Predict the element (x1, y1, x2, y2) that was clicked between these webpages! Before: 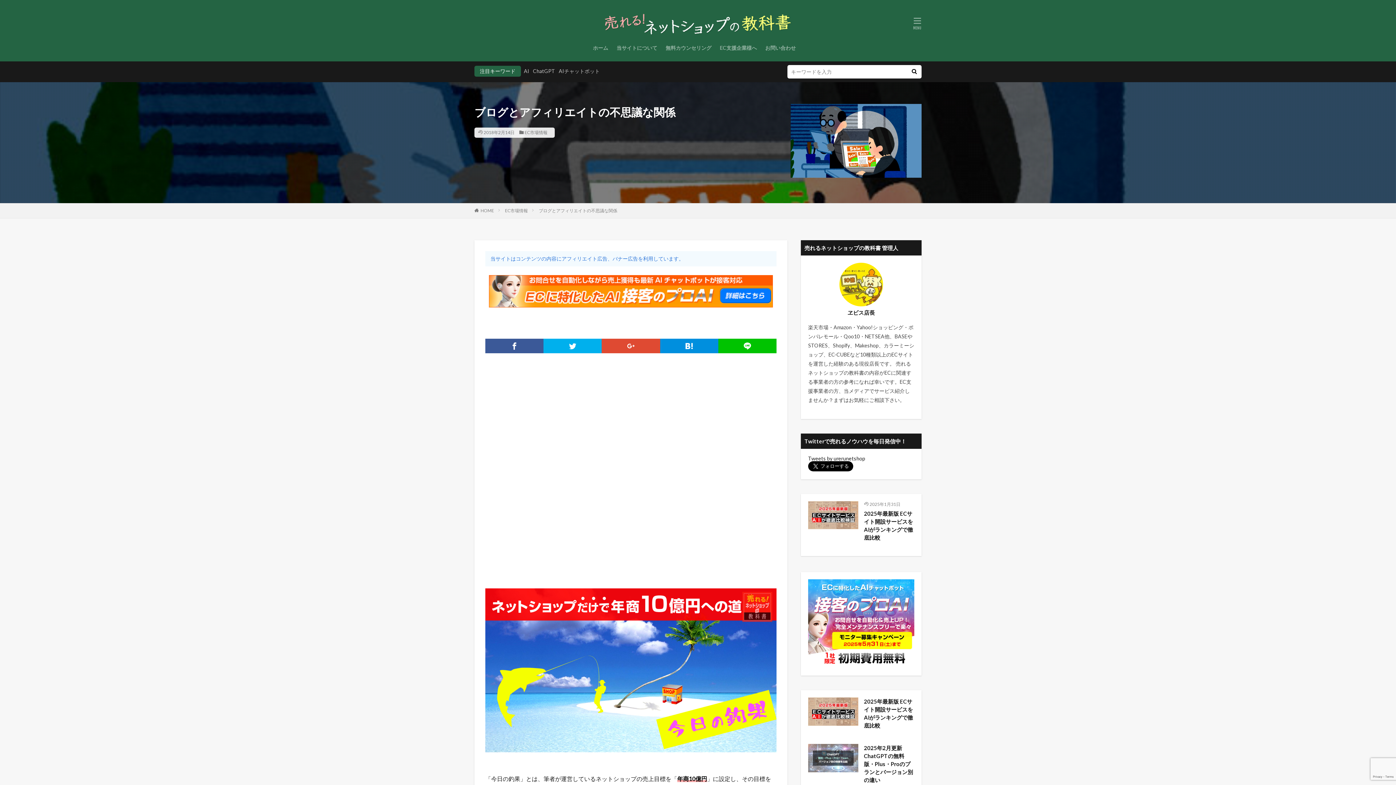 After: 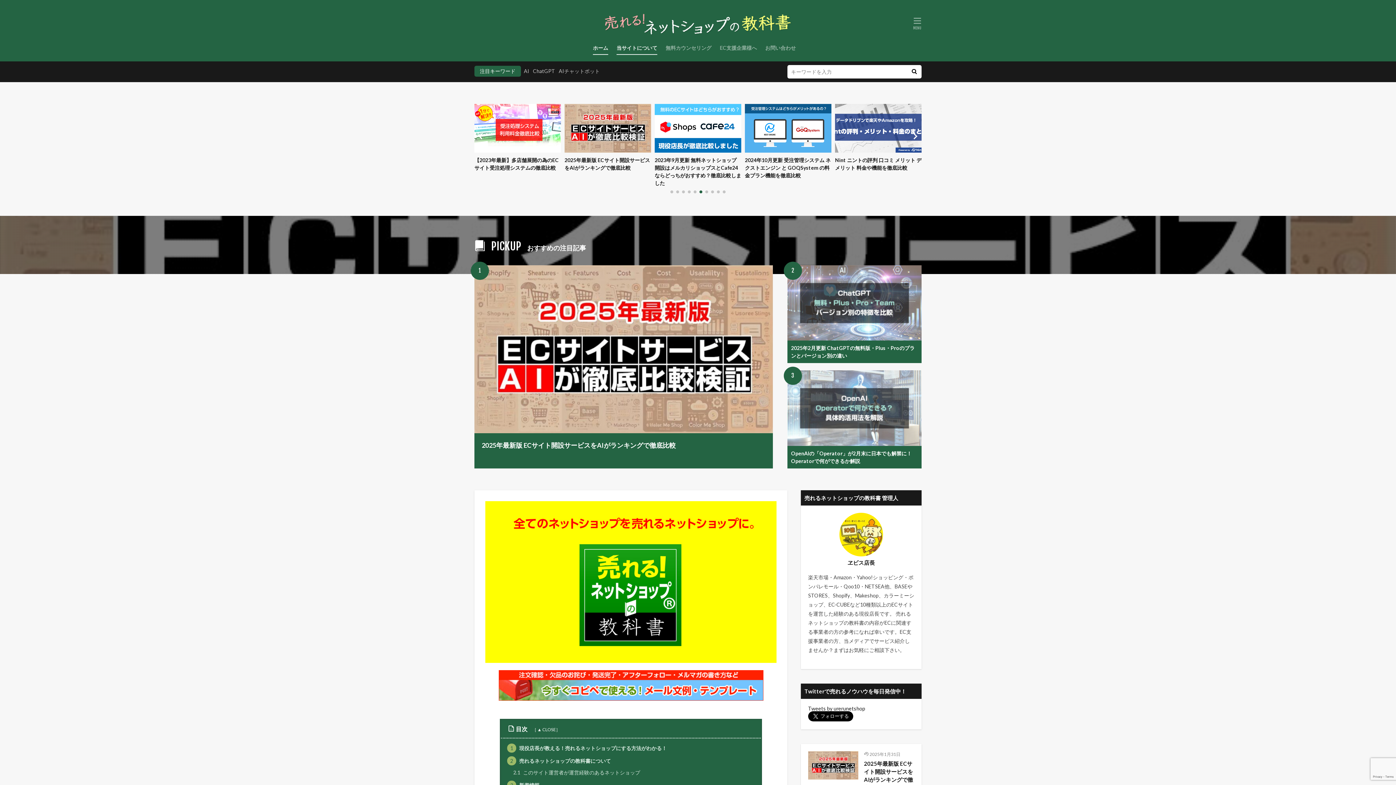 Action: bbox: (602, 10, 793, 36)